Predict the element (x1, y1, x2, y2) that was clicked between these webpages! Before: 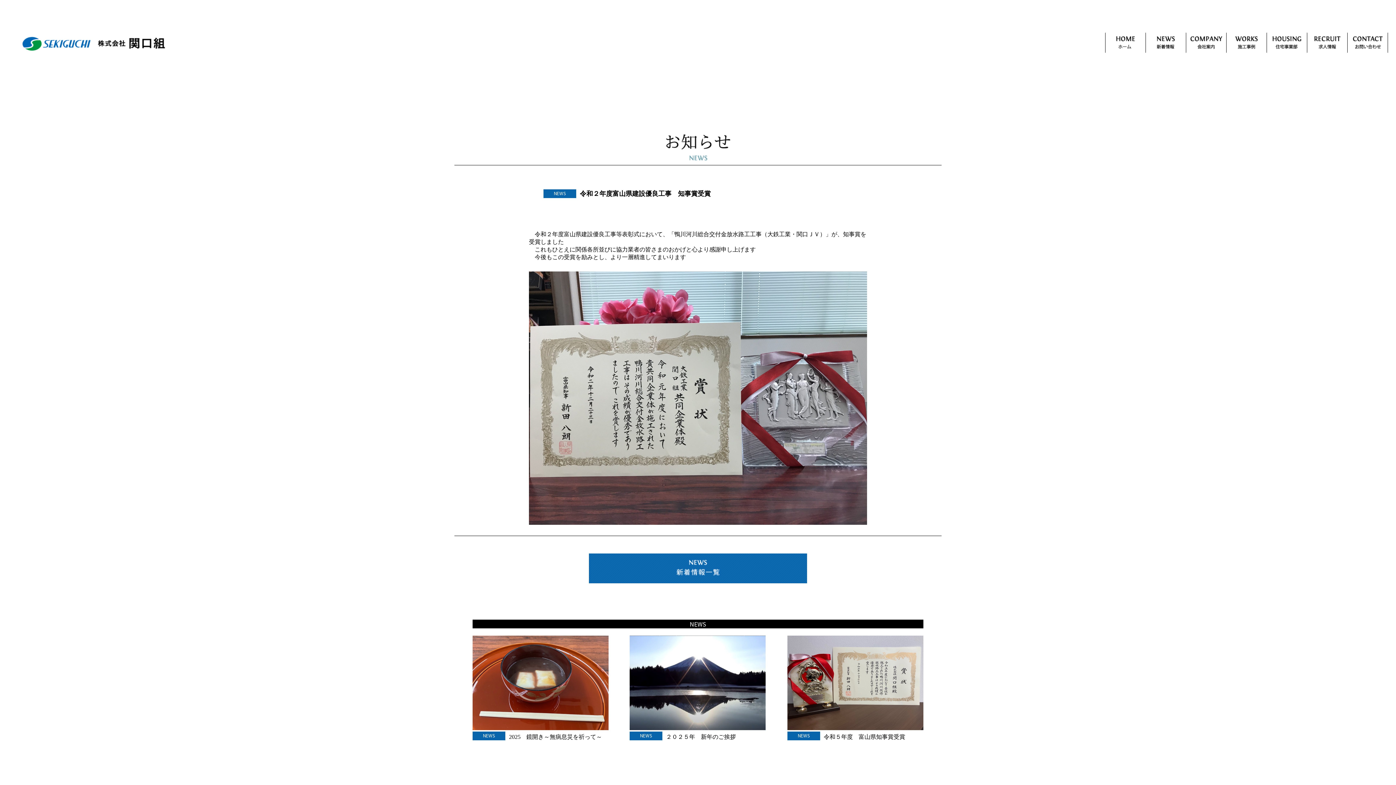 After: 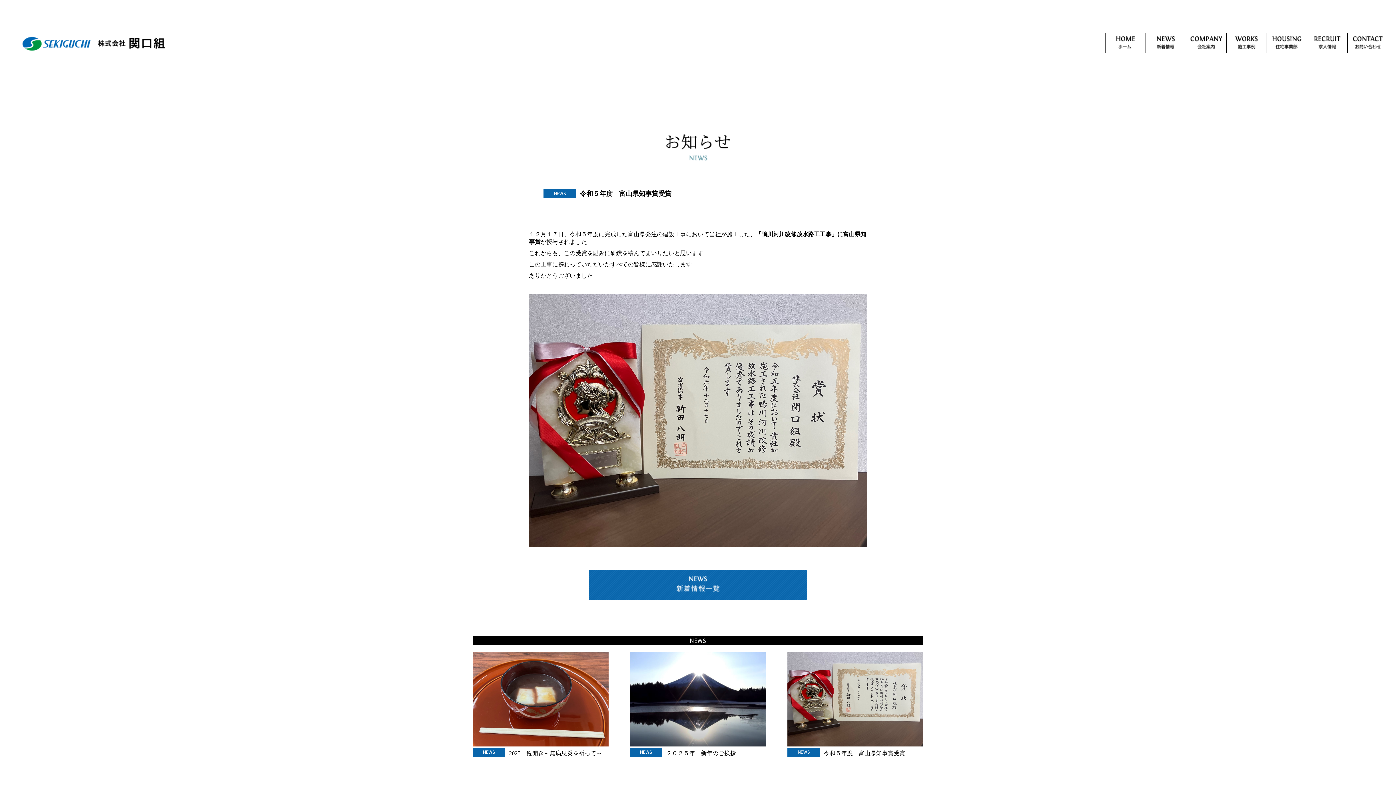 Action: bbox: (787, 725, 923, 731)